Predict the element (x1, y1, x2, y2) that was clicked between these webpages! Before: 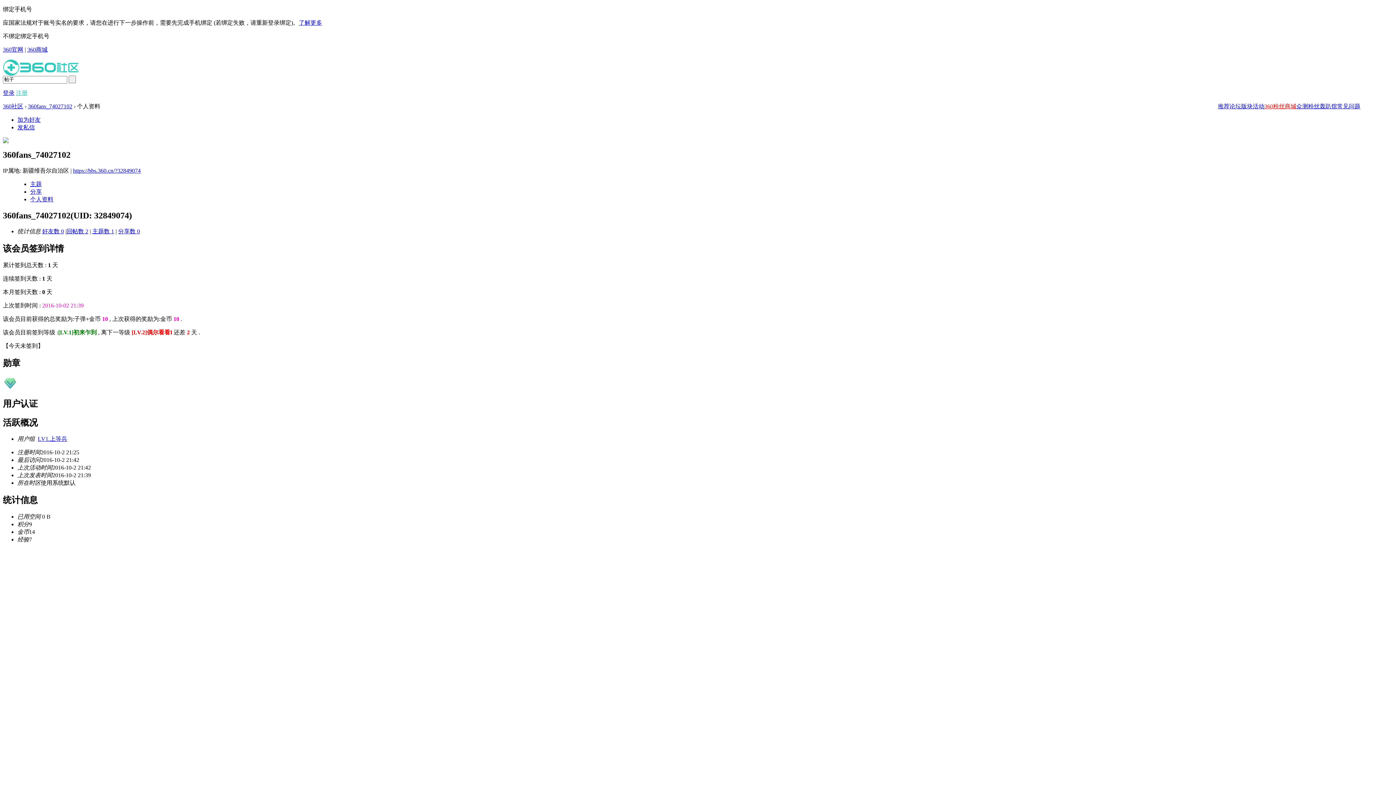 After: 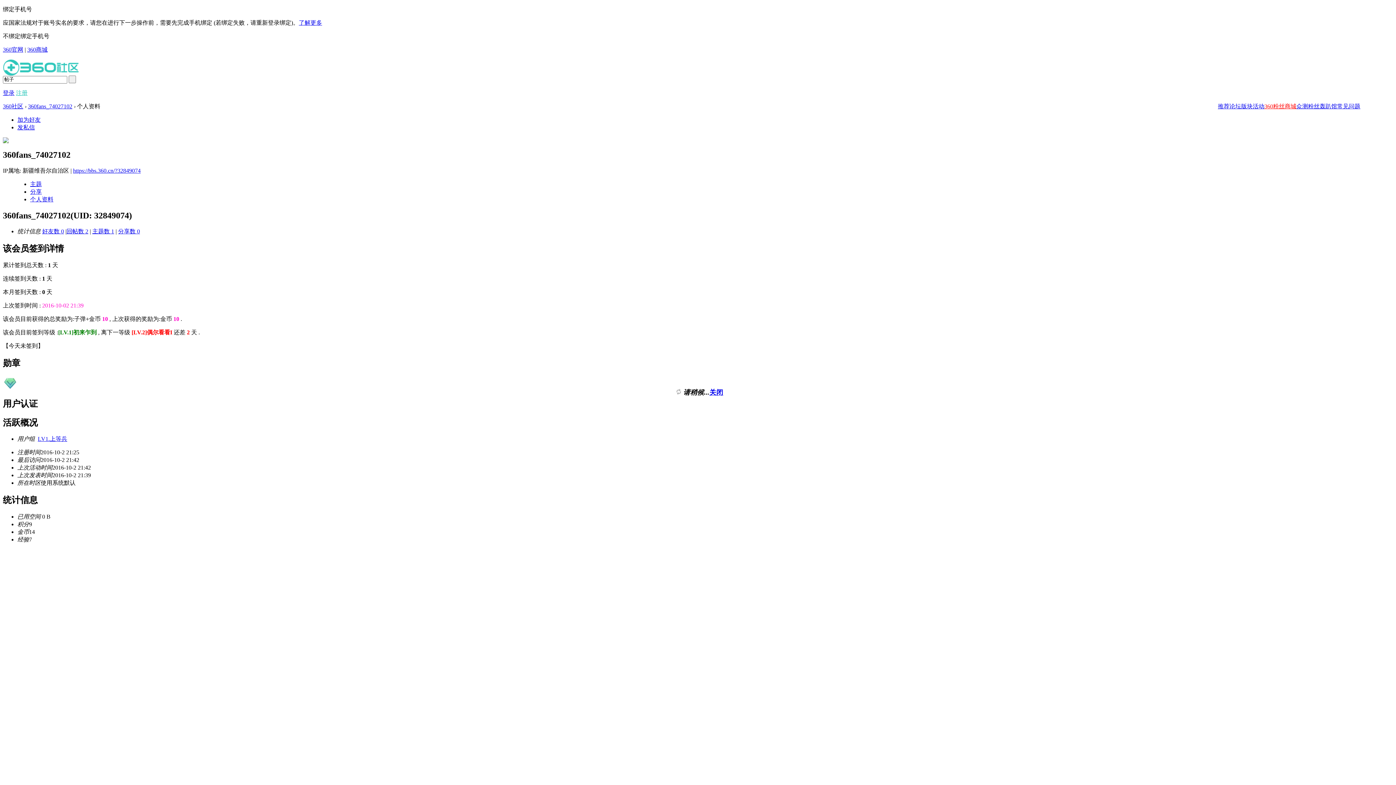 Action: label: 发私信 bbox: (17, 124, 34, 130)